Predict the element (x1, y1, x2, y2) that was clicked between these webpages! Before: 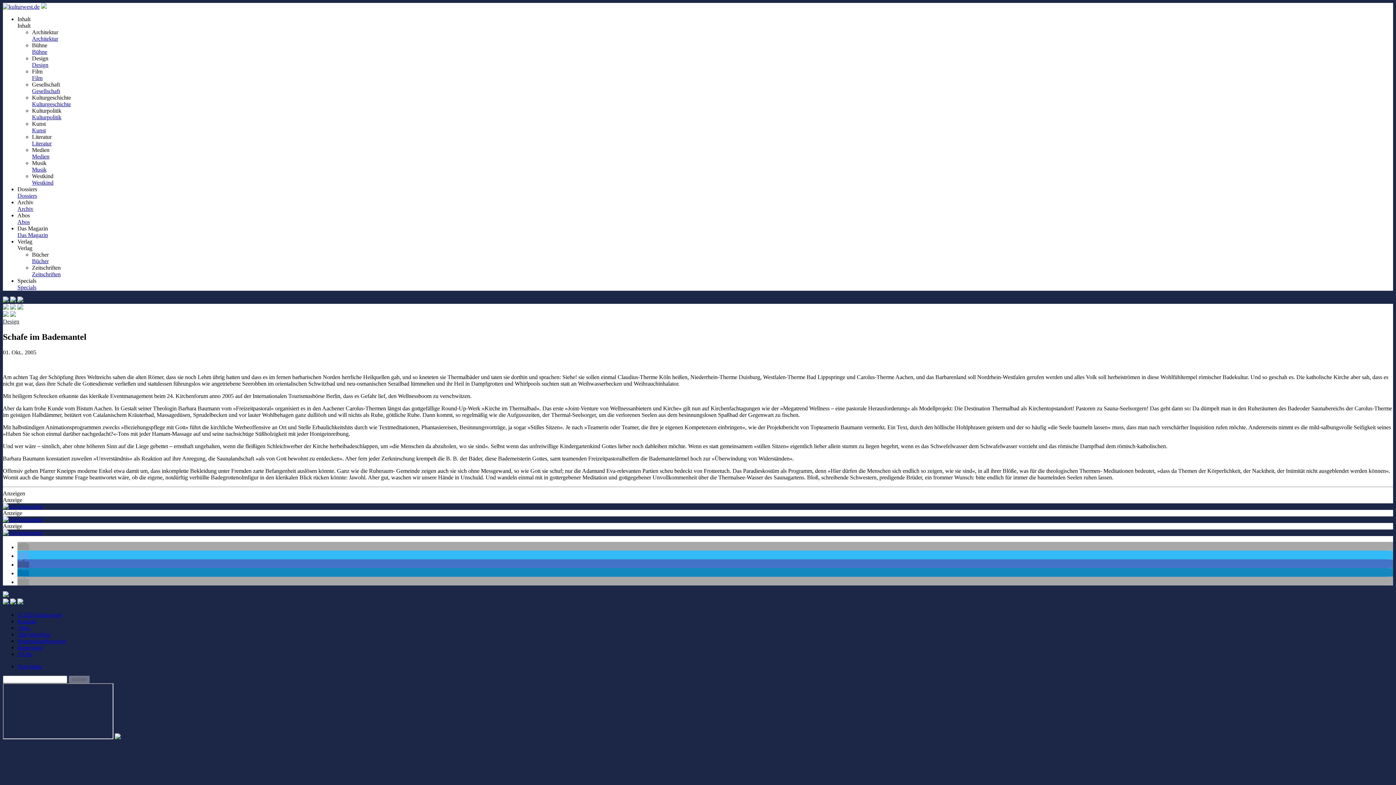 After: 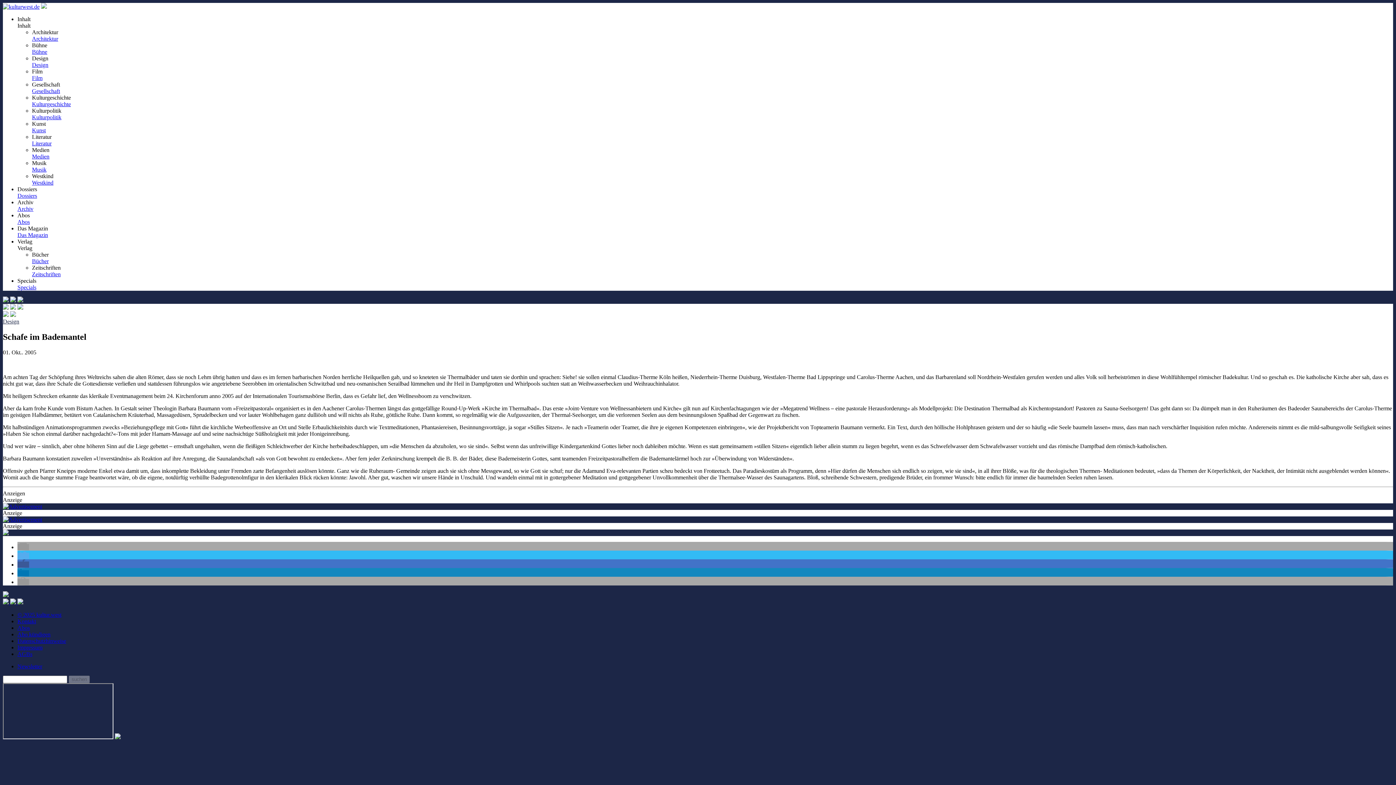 Action: bbox: (2, 529, 1393, 536)